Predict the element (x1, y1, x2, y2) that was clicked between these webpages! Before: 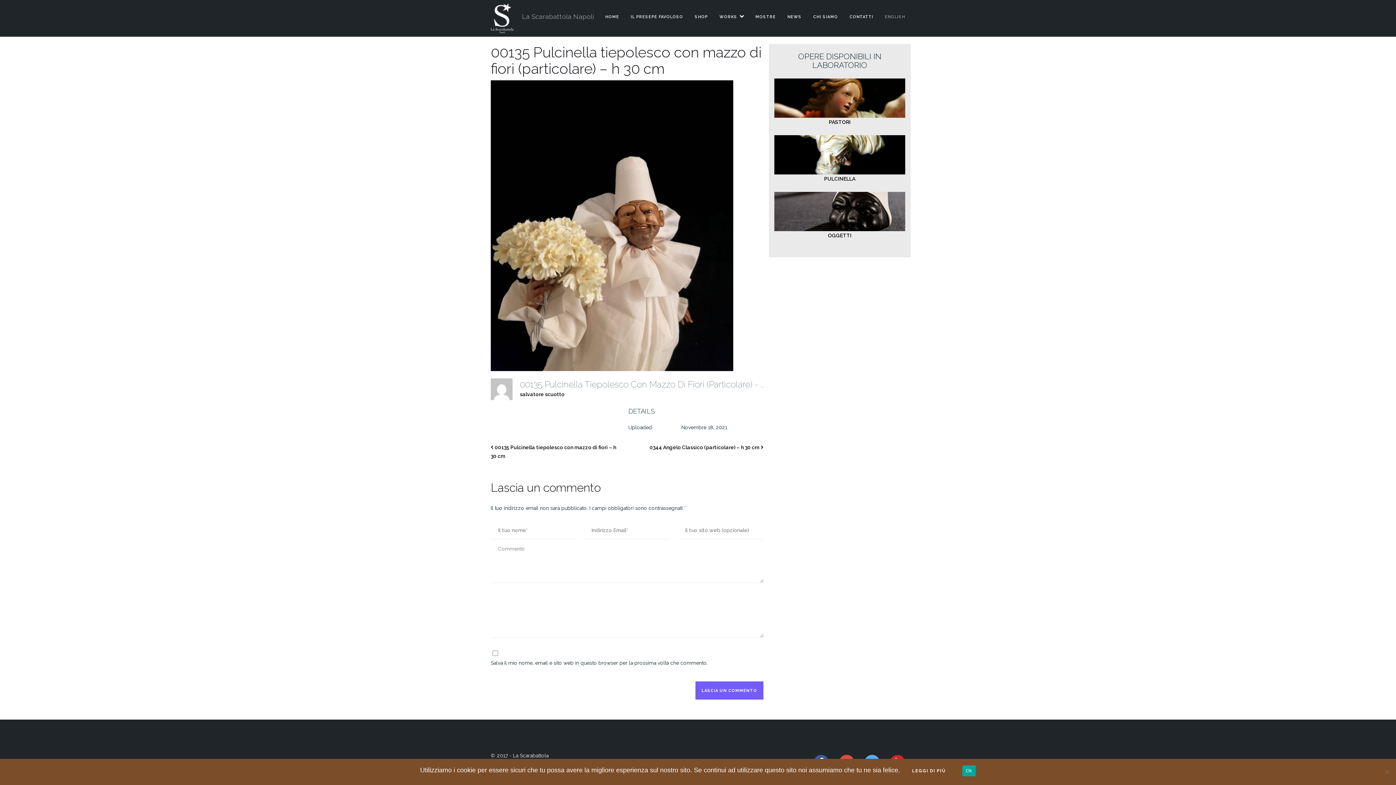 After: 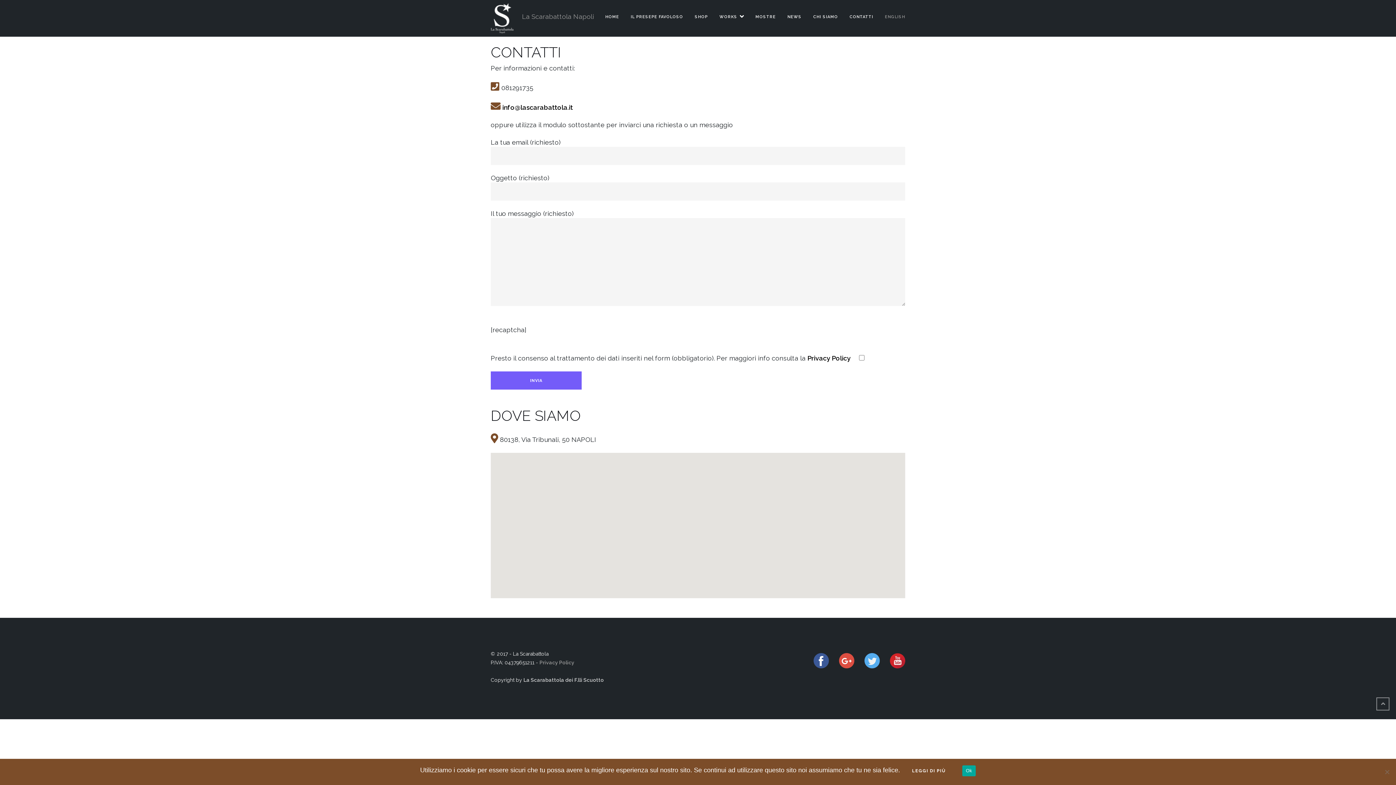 Action: label: CONTATTI bbox: (849, 7, 873, 27)